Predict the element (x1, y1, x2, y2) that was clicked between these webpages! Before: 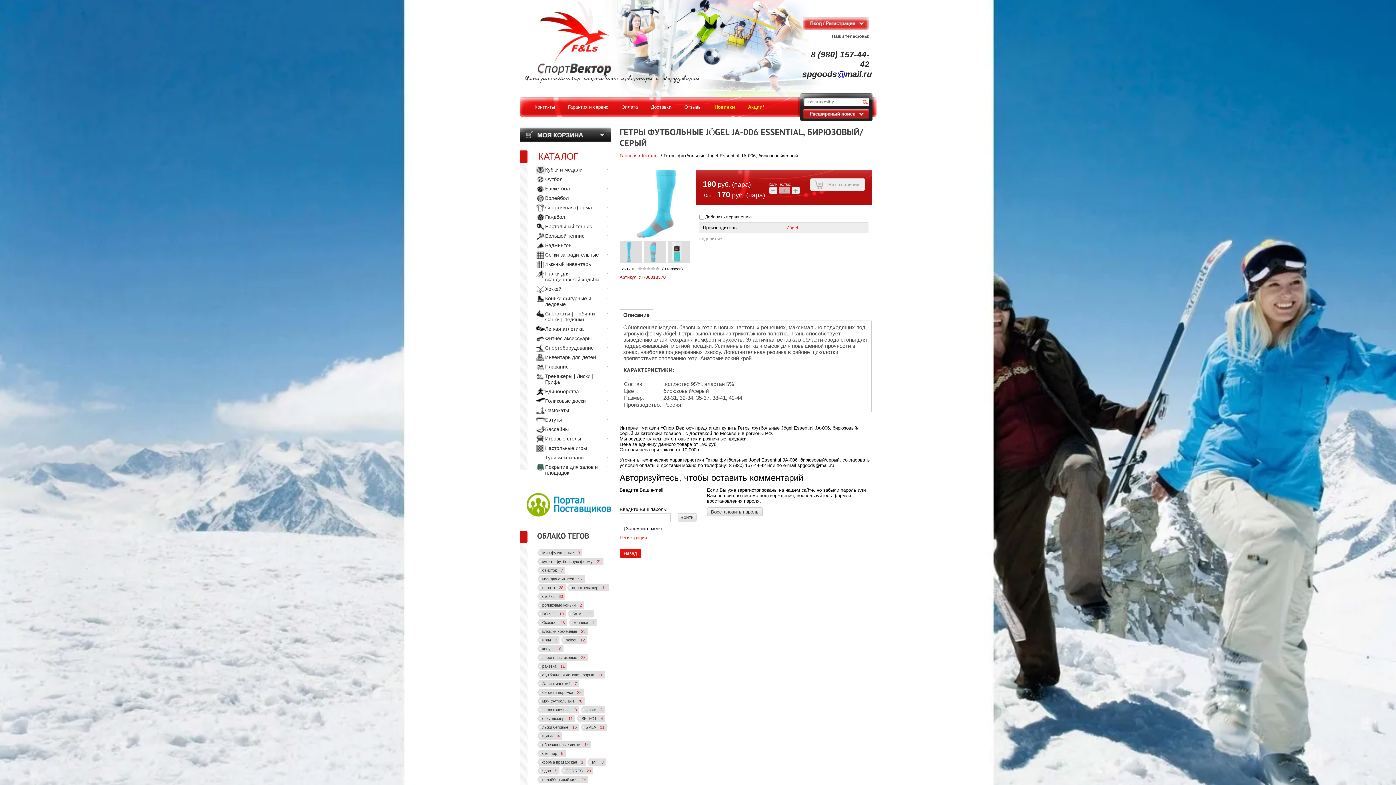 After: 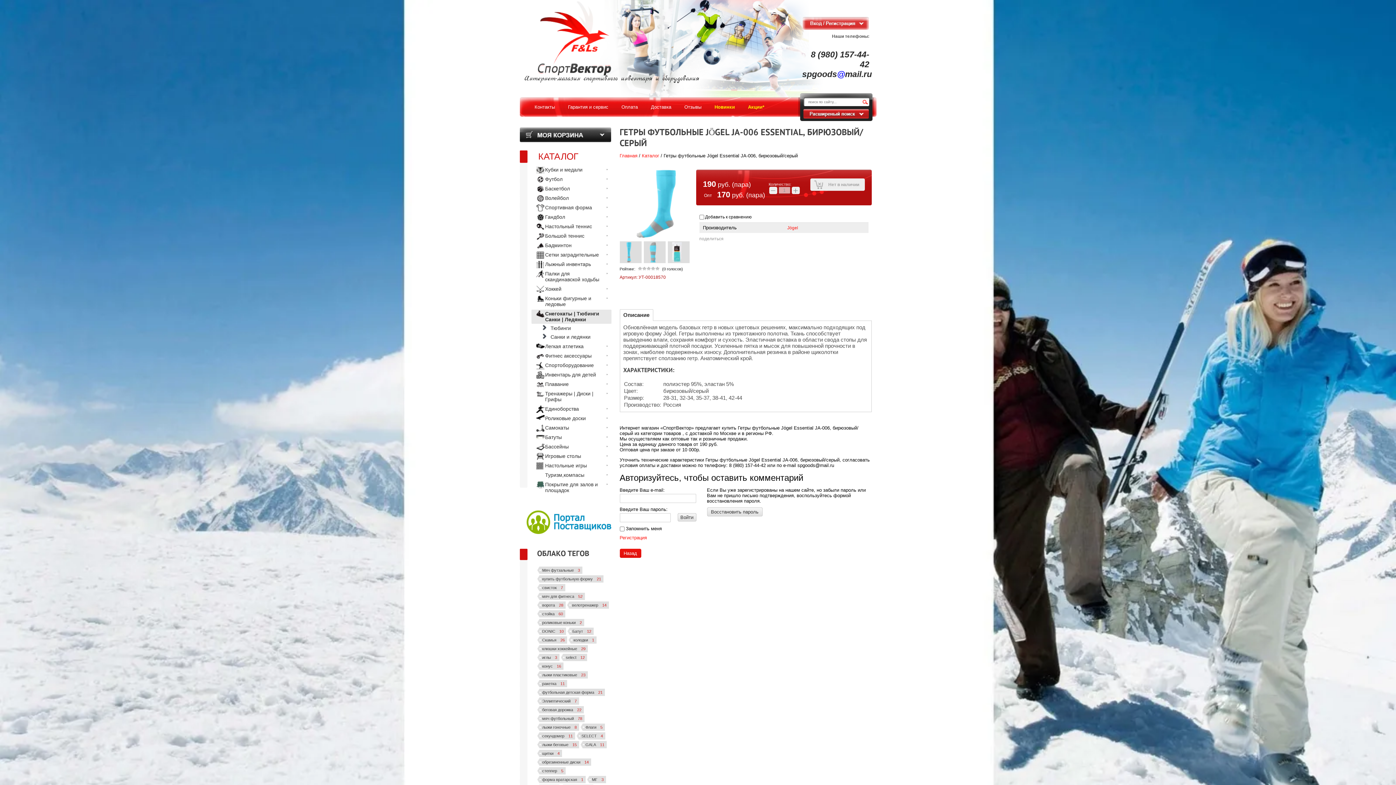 Action: bbox: (531, 309, 611, 324) label: Снегокаты | Тюбинги Санки | Ледянки